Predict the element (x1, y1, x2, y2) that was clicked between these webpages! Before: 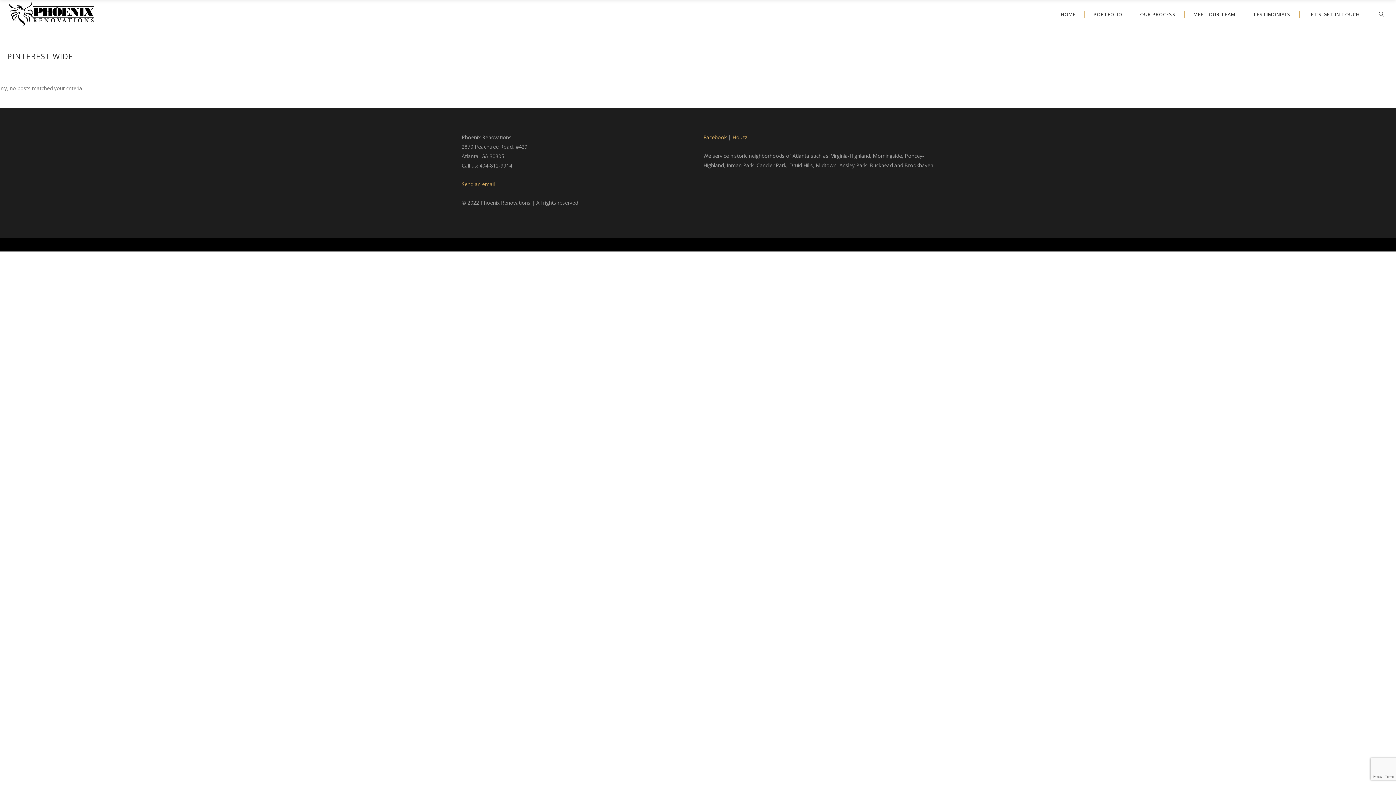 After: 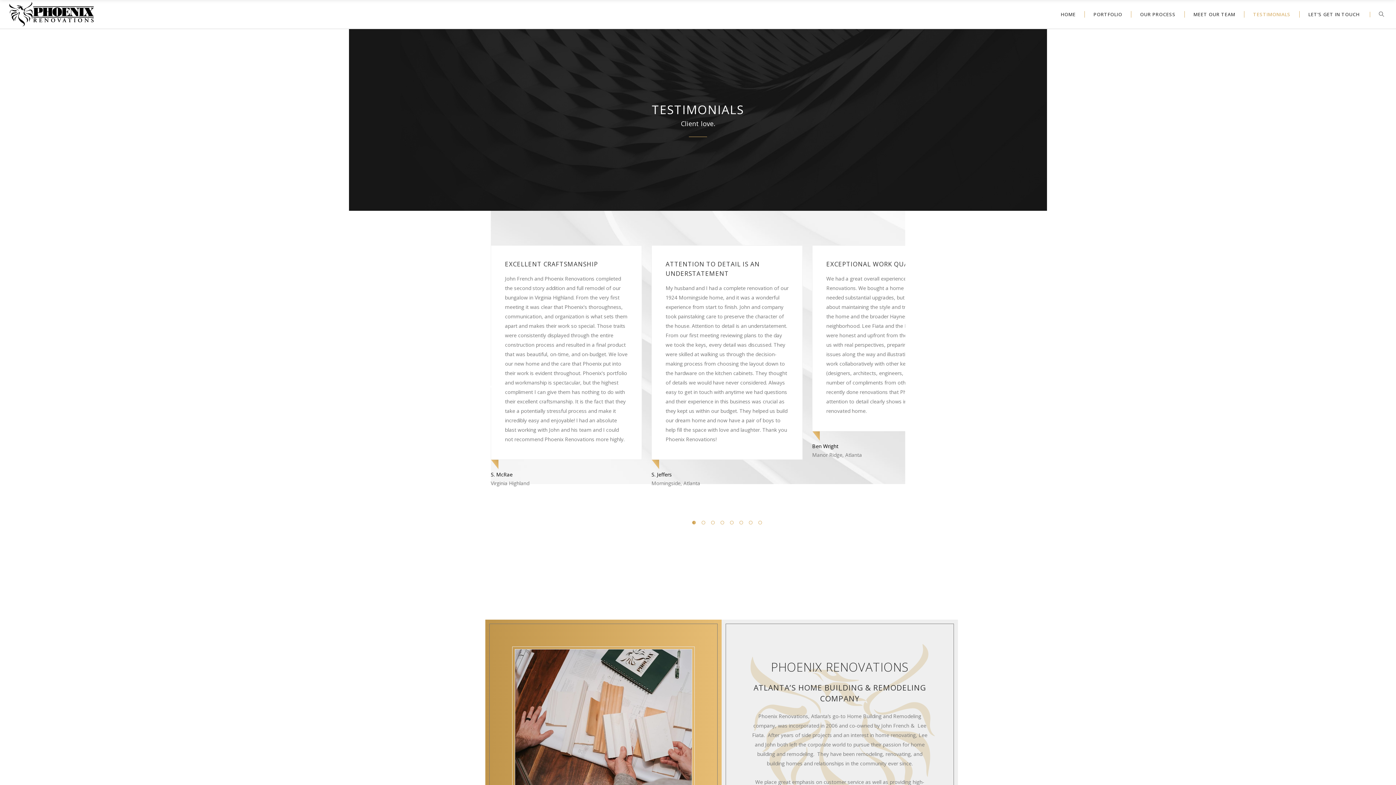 Action: label: TESTIMONIALS bbox: (1244, 0, 1300, 28)